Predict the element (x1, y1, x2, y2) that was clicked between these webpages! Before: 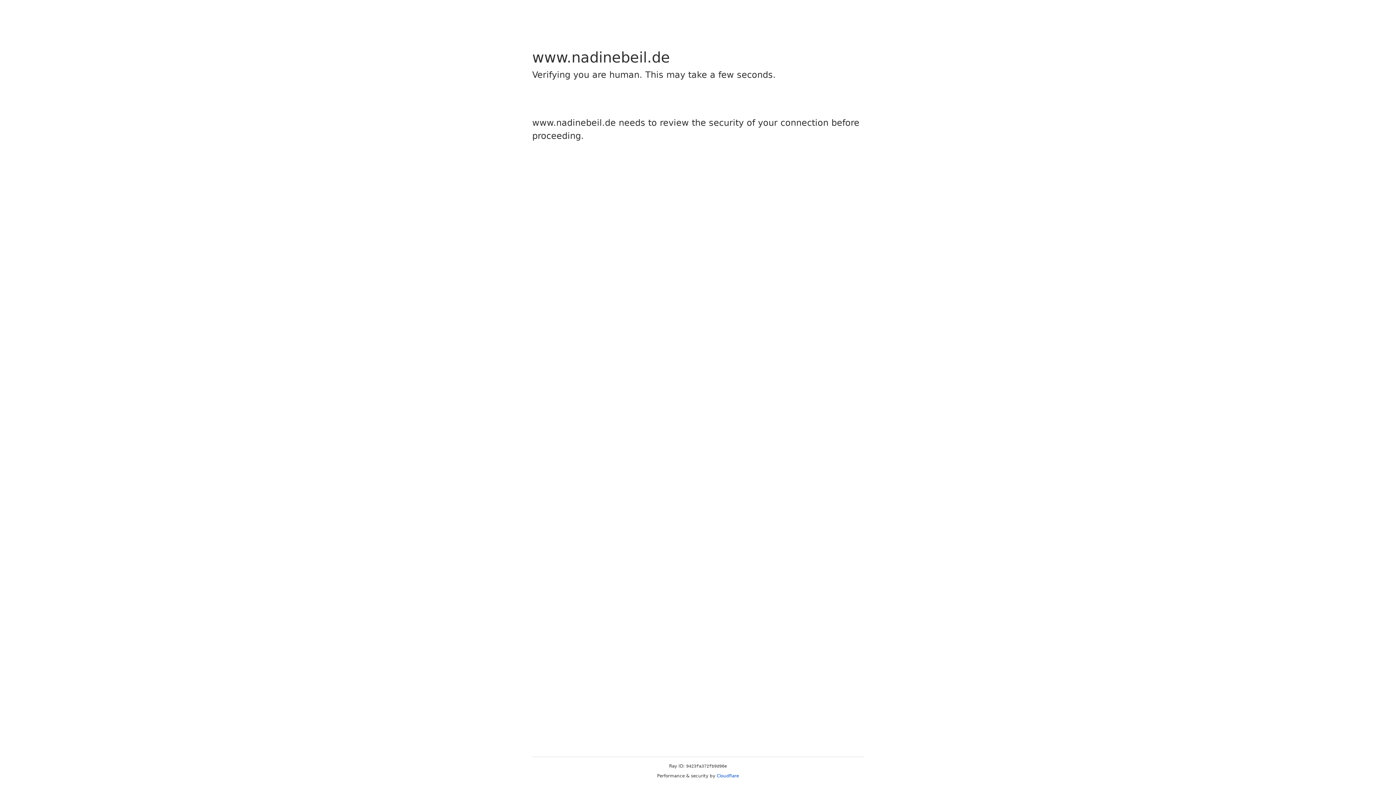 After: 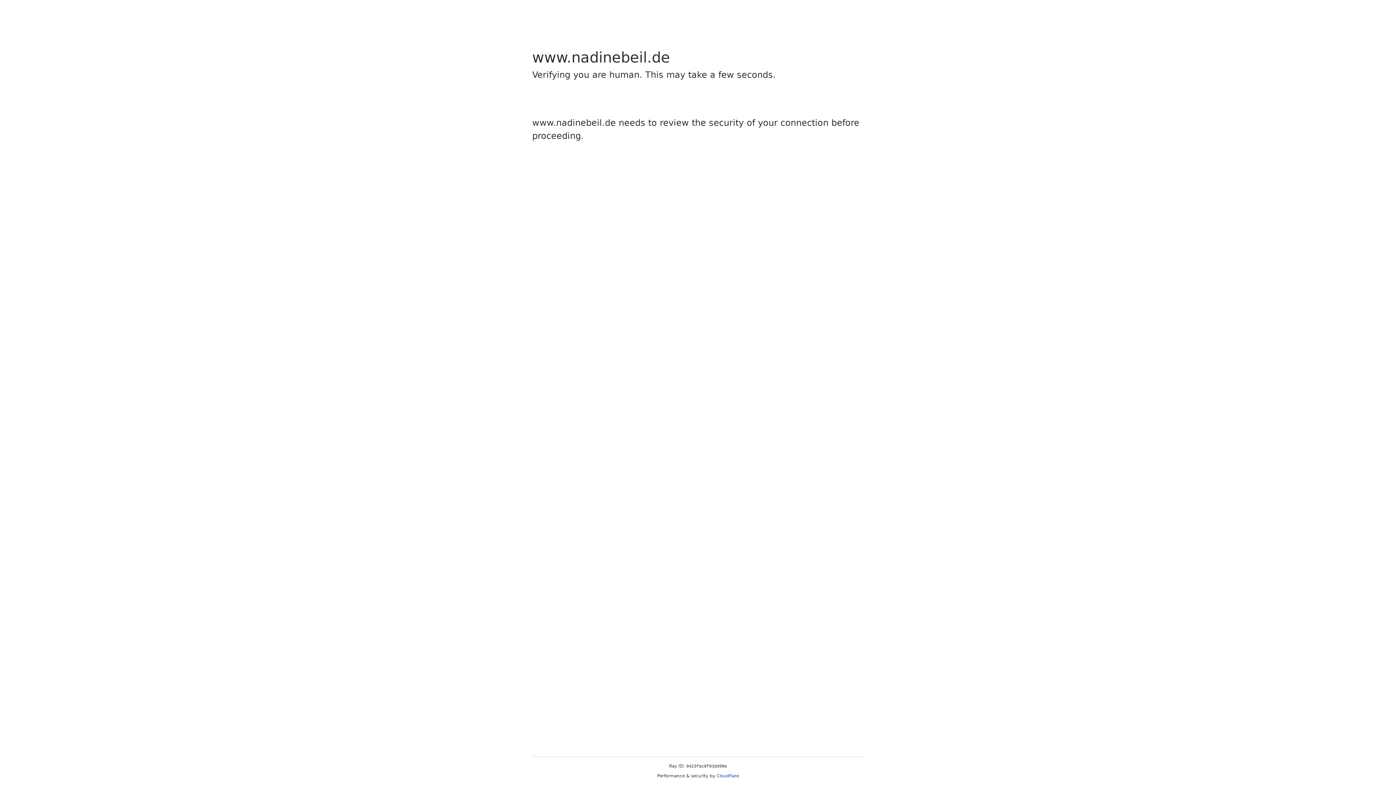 Action: label: Cloudflare bbox: (716, 773, 739, 778)